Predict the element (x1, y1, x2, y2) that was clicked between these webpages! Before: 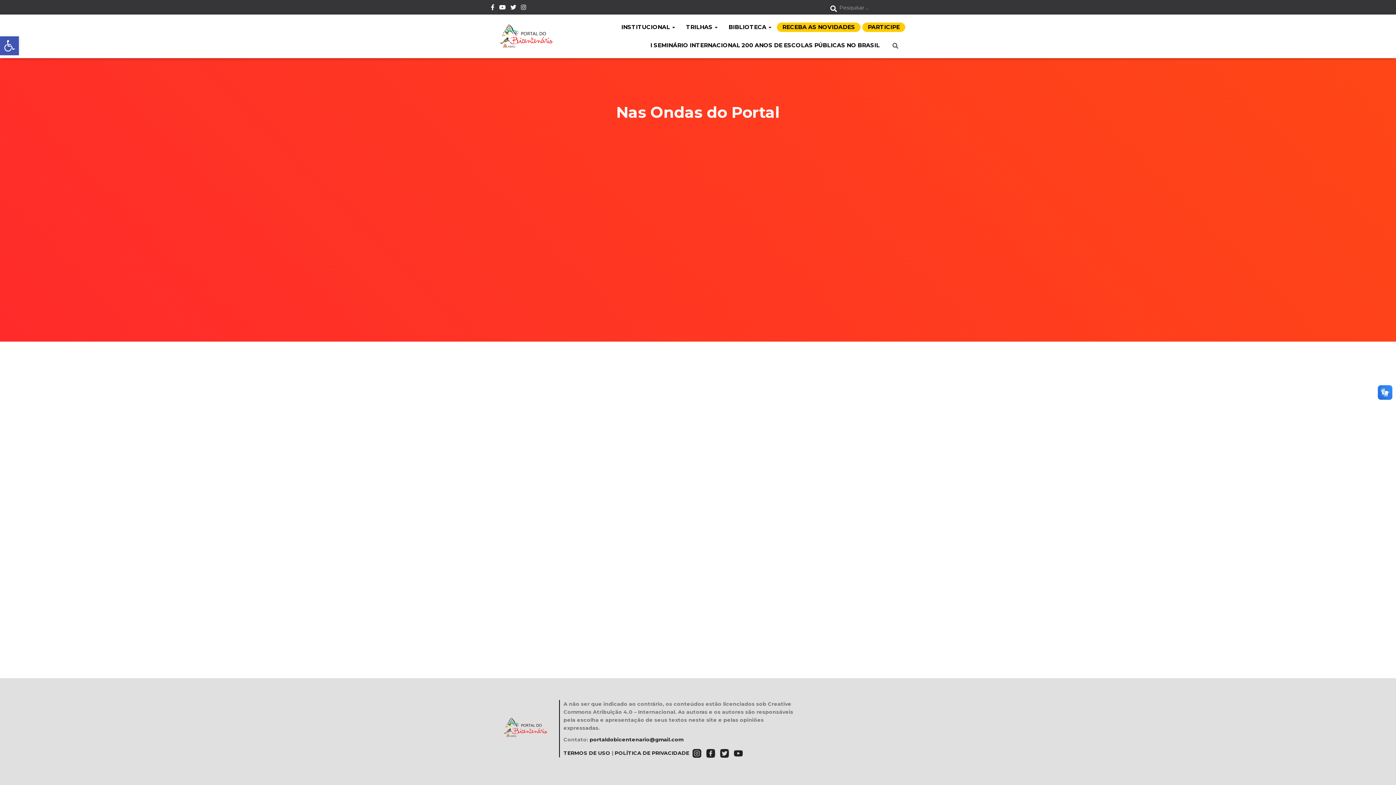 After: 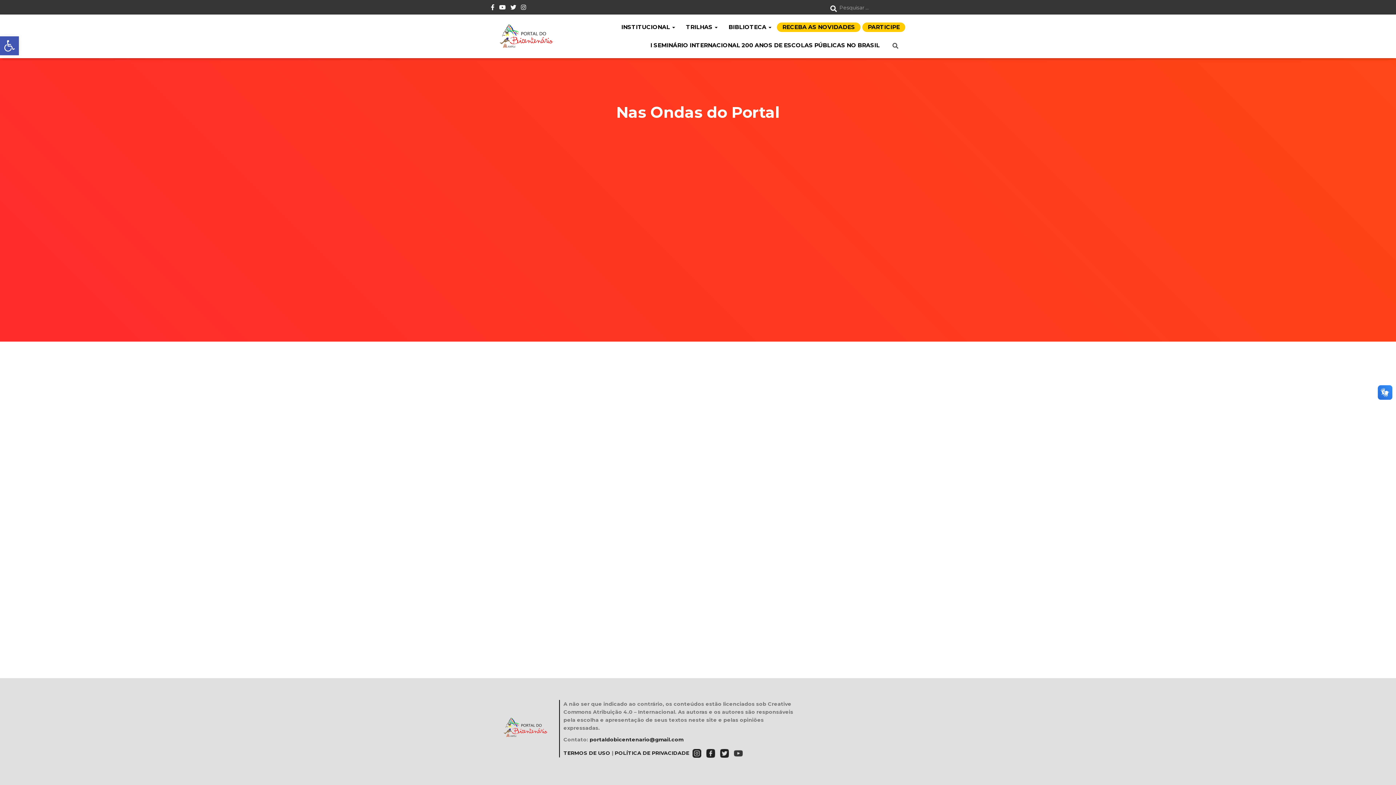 Action: bbox: (732, 750, 744, 756)